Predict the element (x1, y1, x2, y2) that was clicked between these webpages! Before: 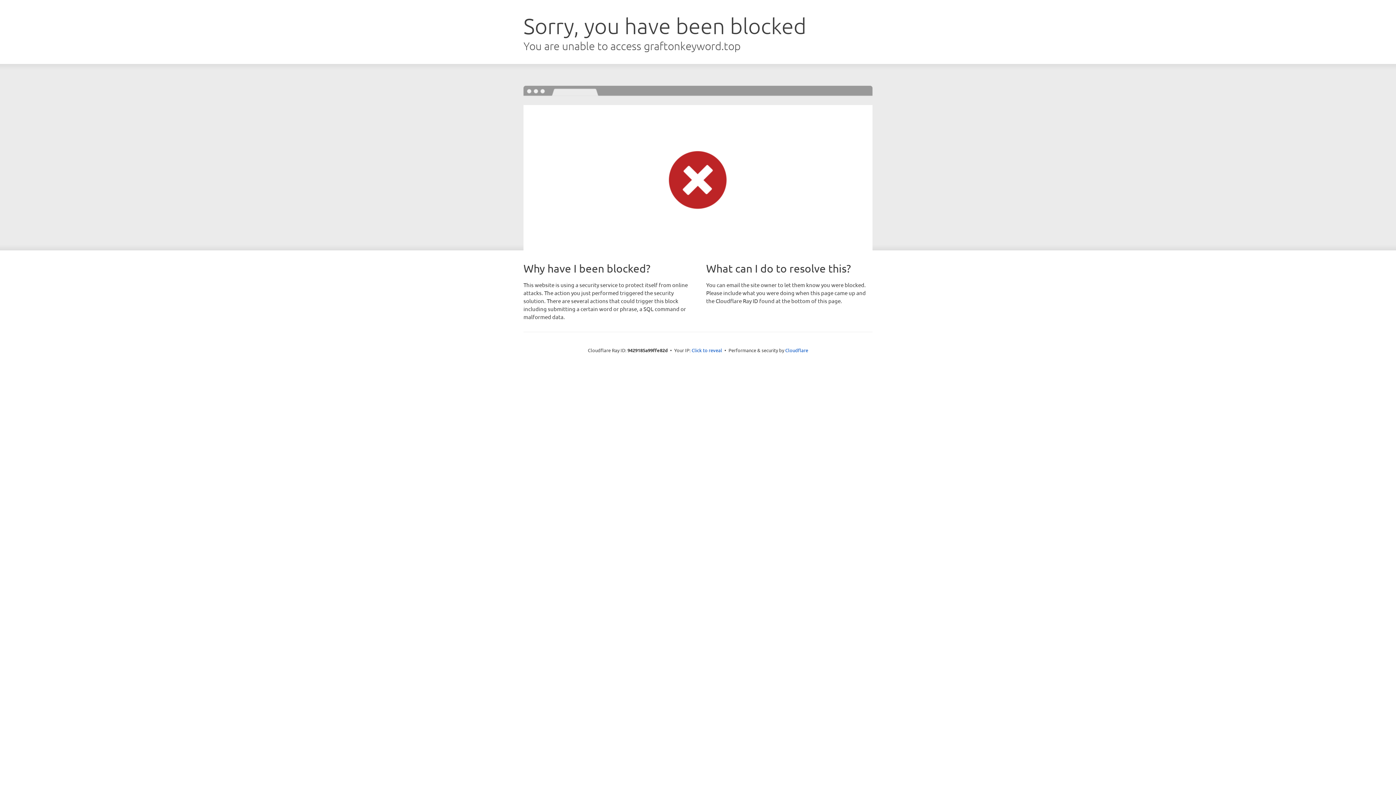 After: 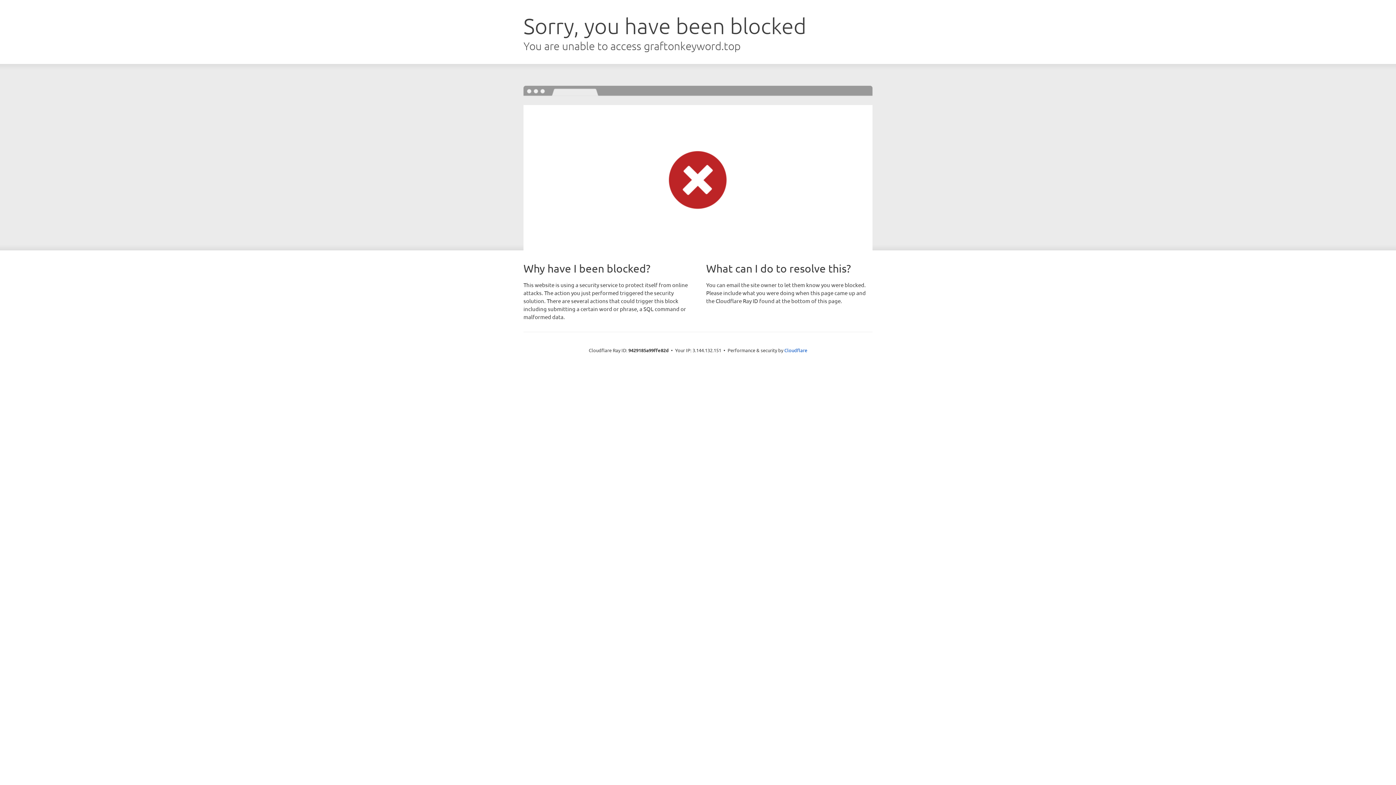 Action: label: Click to reveal bbox: (691, 346, 722, 353)